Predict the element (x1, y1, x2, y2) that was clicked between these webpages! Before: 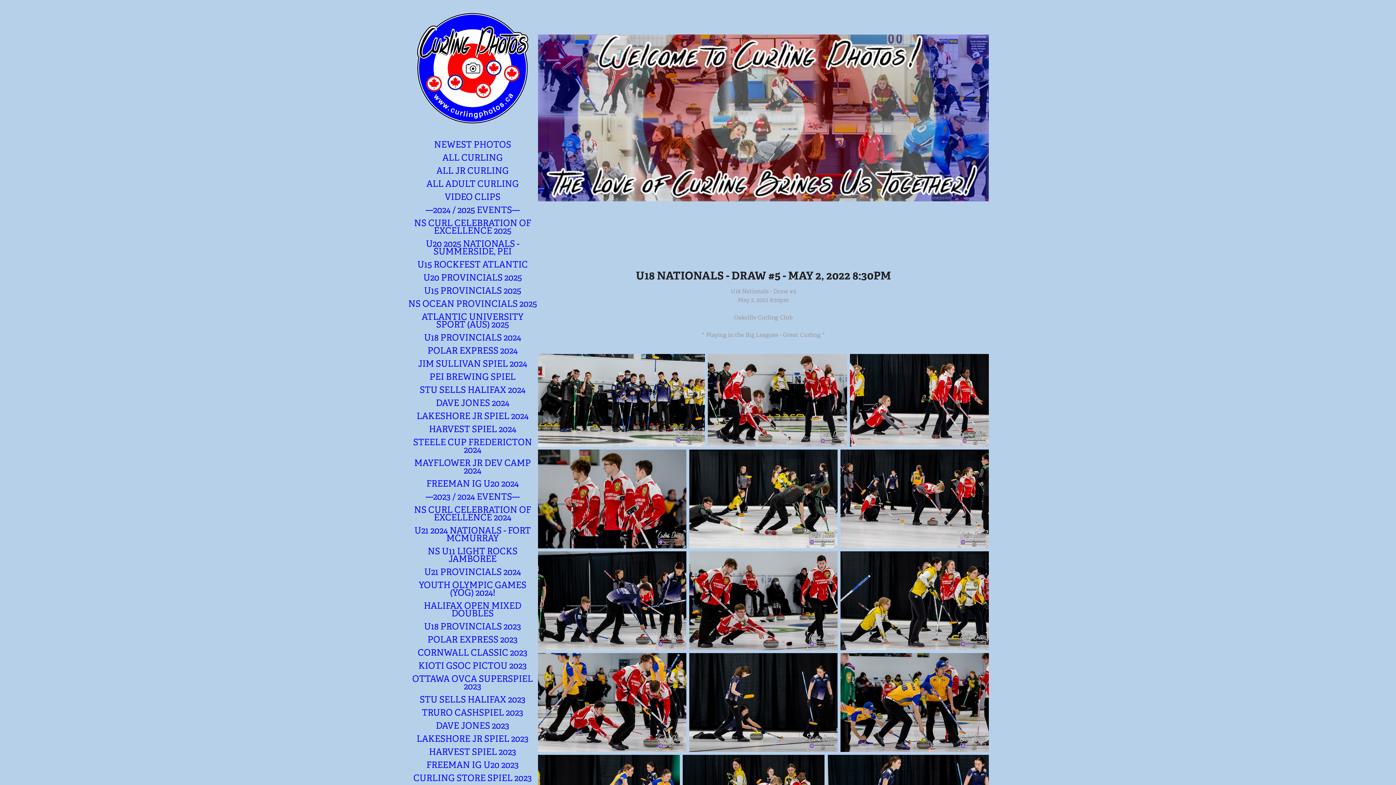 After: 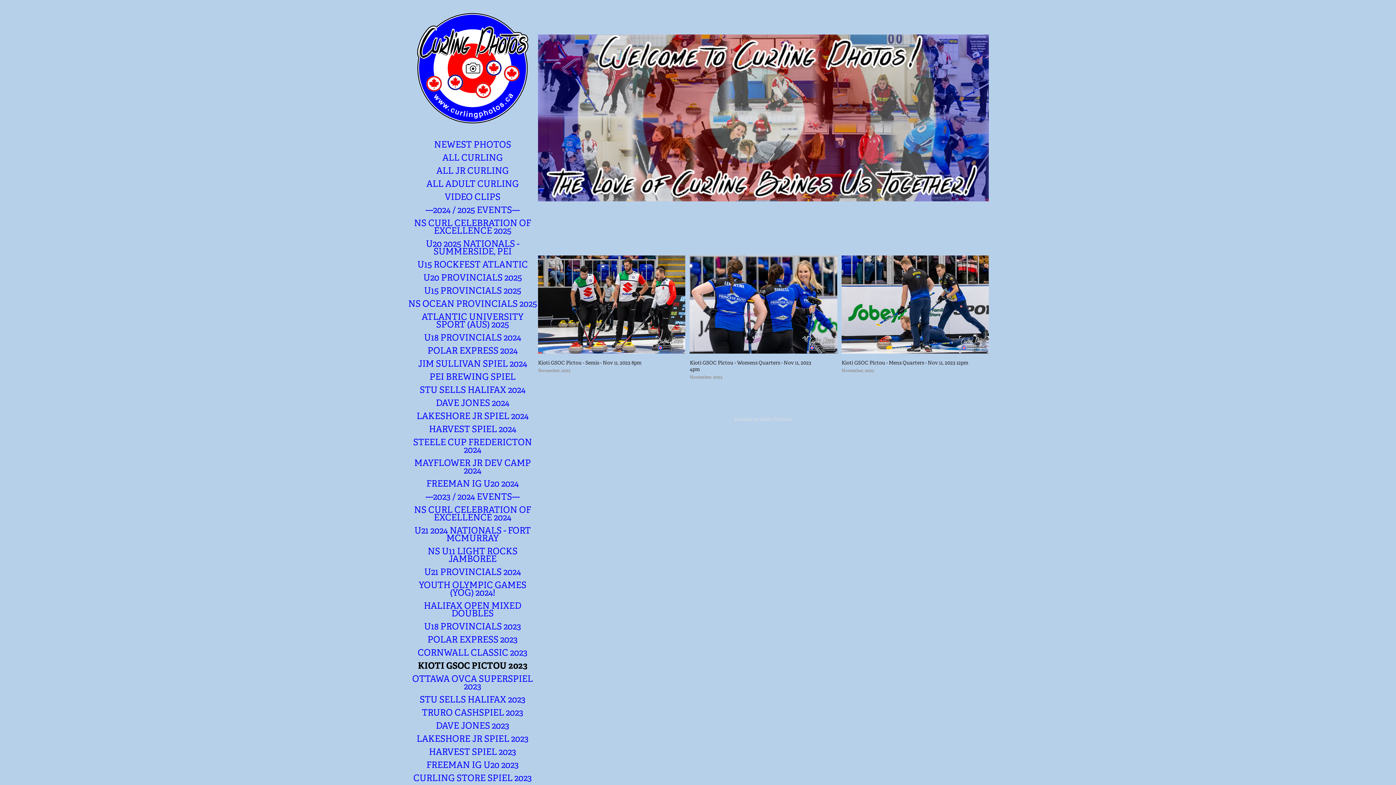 Action: bbox: (418, 660, 526, 671) label: KIOTI GSOC PICTOU 2023